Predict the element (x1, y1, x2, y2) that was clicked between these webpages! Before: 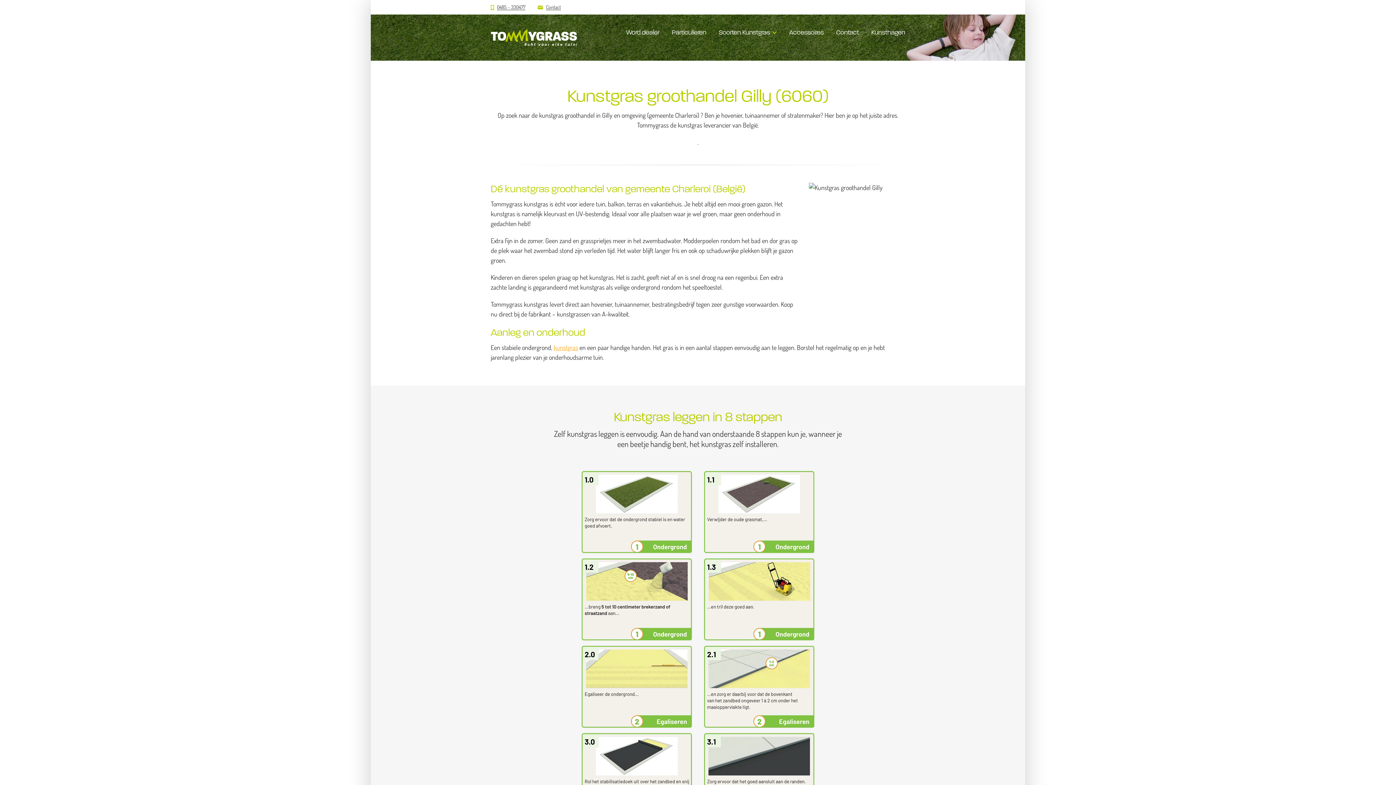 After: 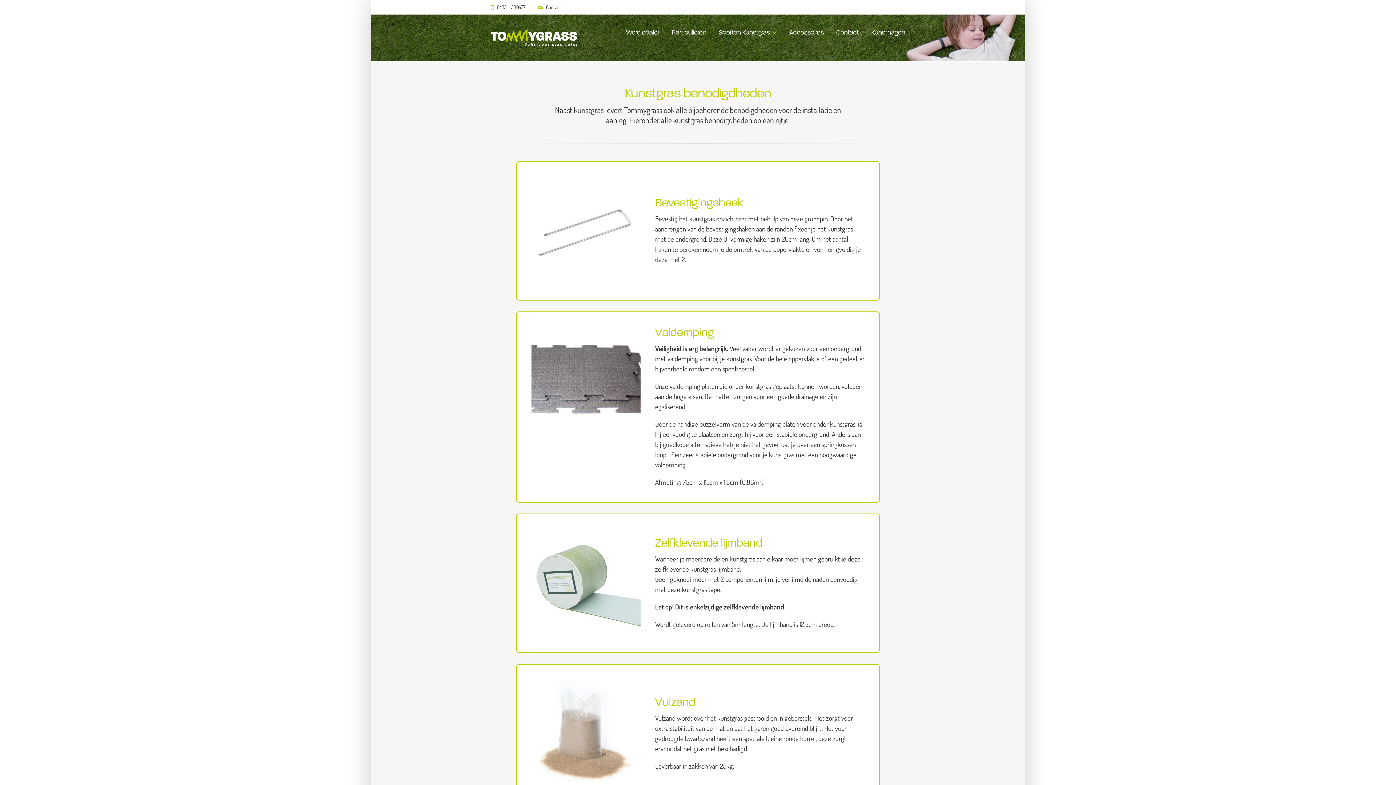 Action: bbox: (789, 28, 824, 36) label: Accessoires